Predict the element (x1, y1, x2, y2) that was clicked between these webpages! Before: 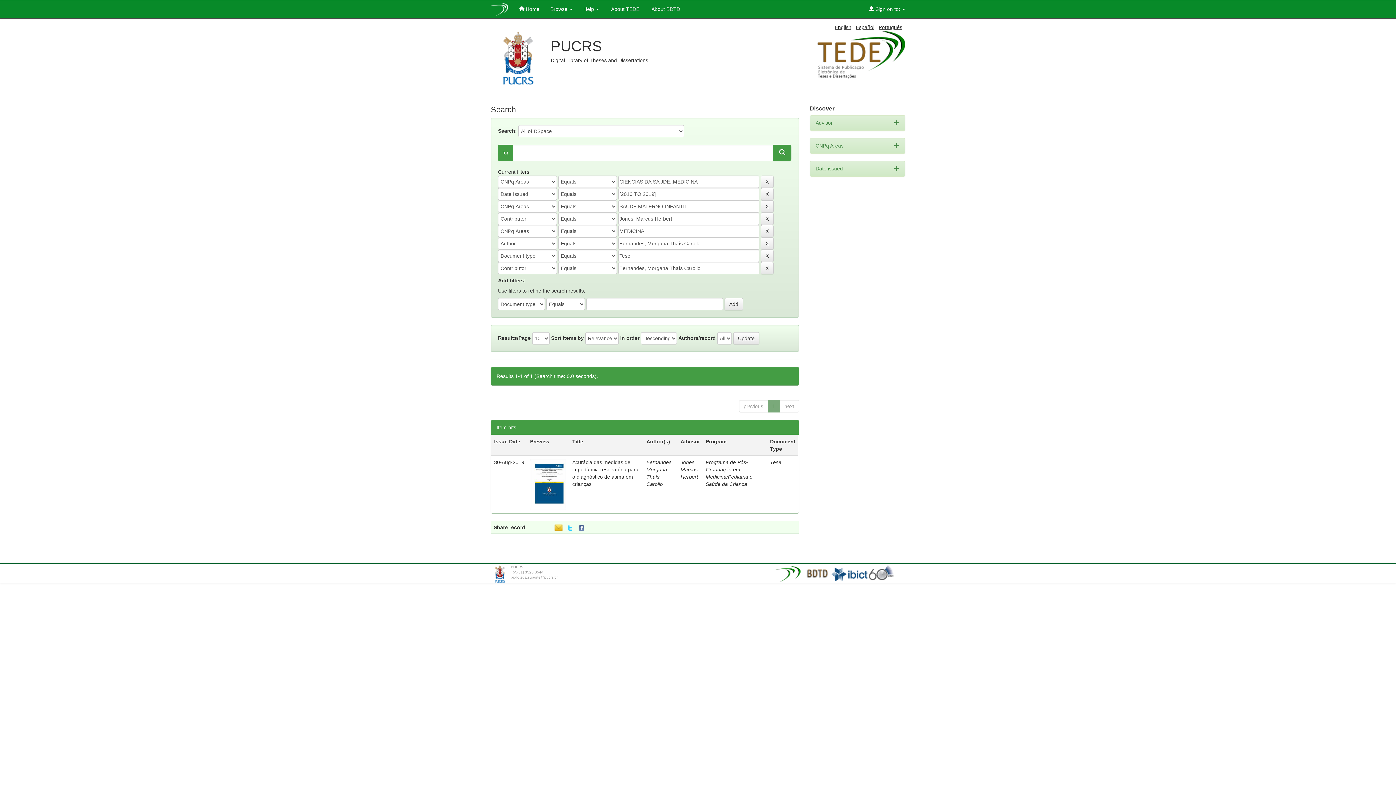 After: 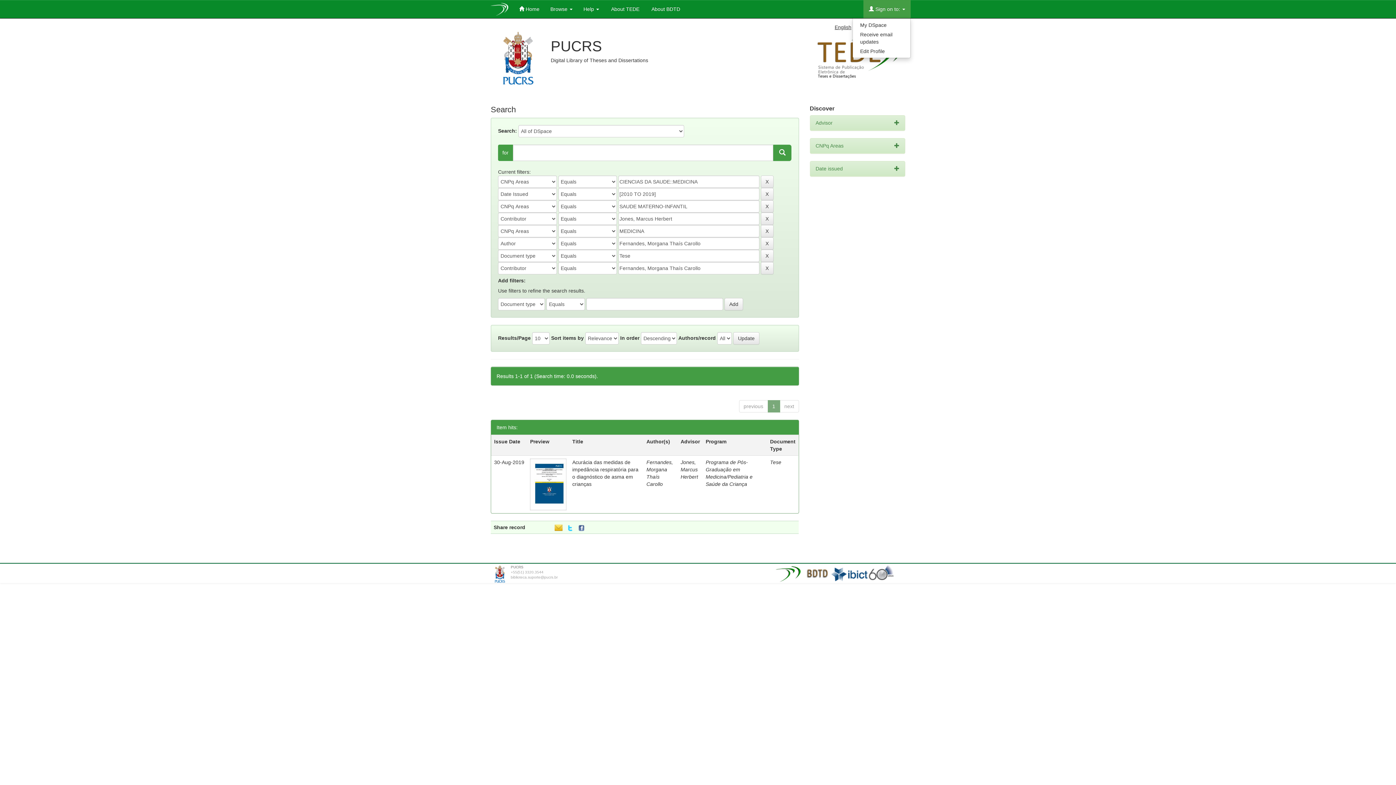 Action: label:  Sign on to:  bbox: (863, 0, 910, 18)